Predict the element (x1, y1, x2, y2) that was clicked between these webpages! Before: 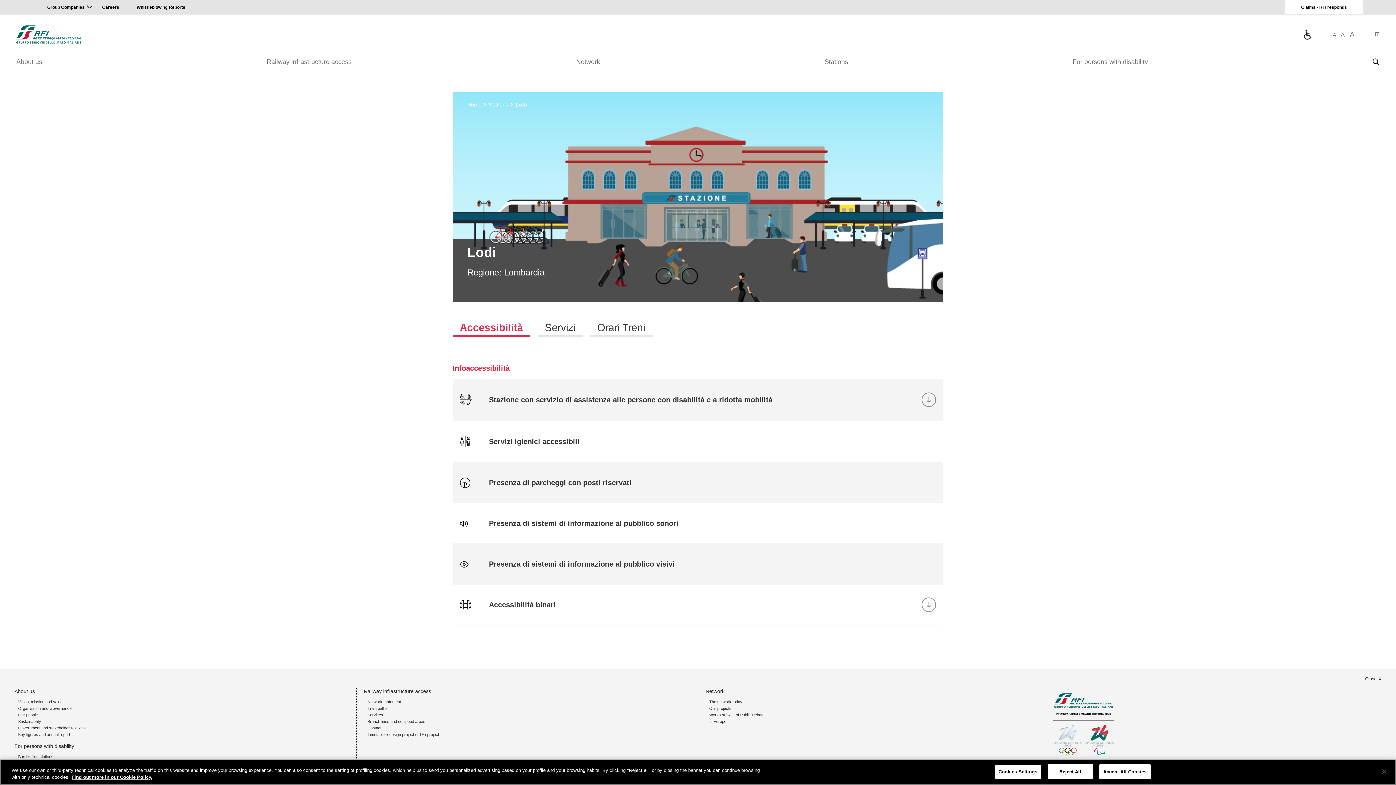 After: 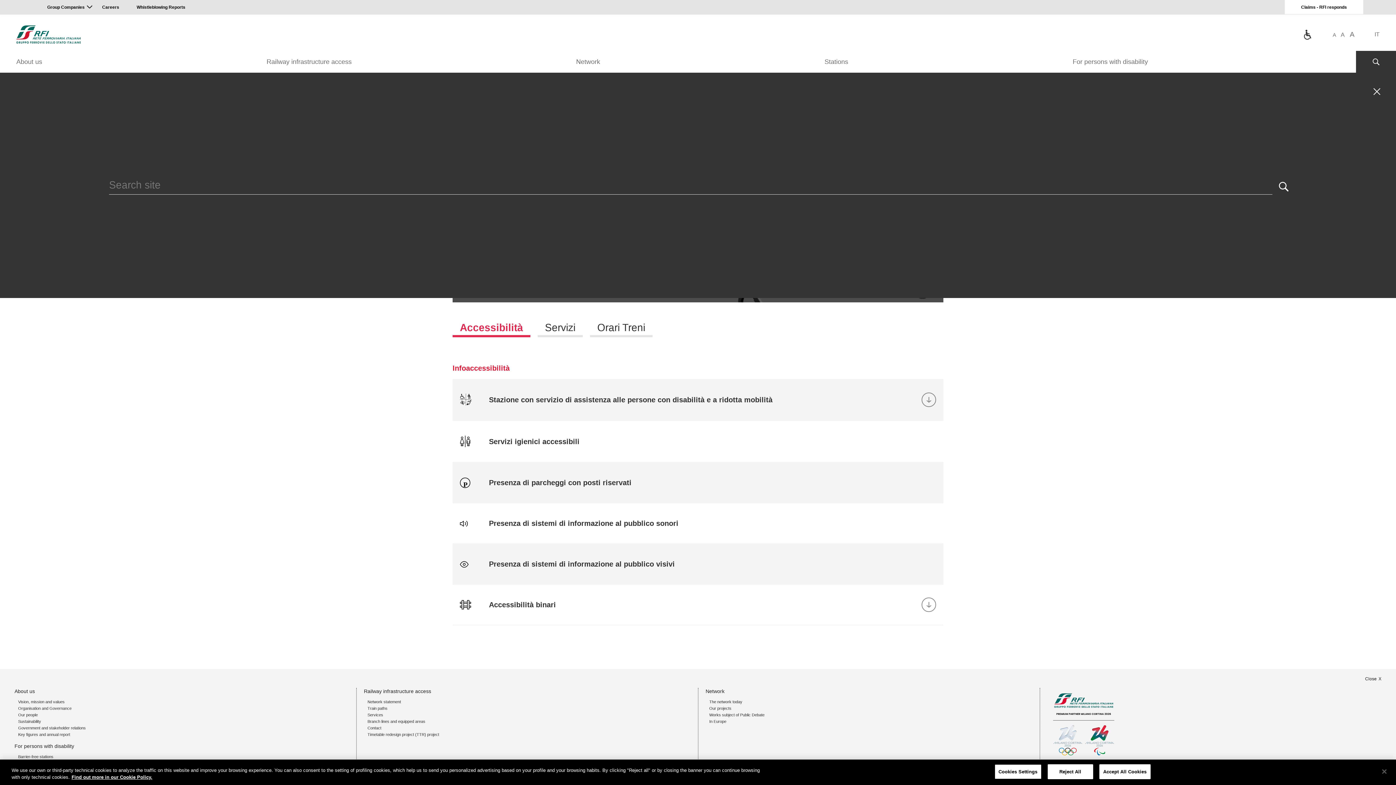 Action: bbox: (1356, 50, 1396, 72)